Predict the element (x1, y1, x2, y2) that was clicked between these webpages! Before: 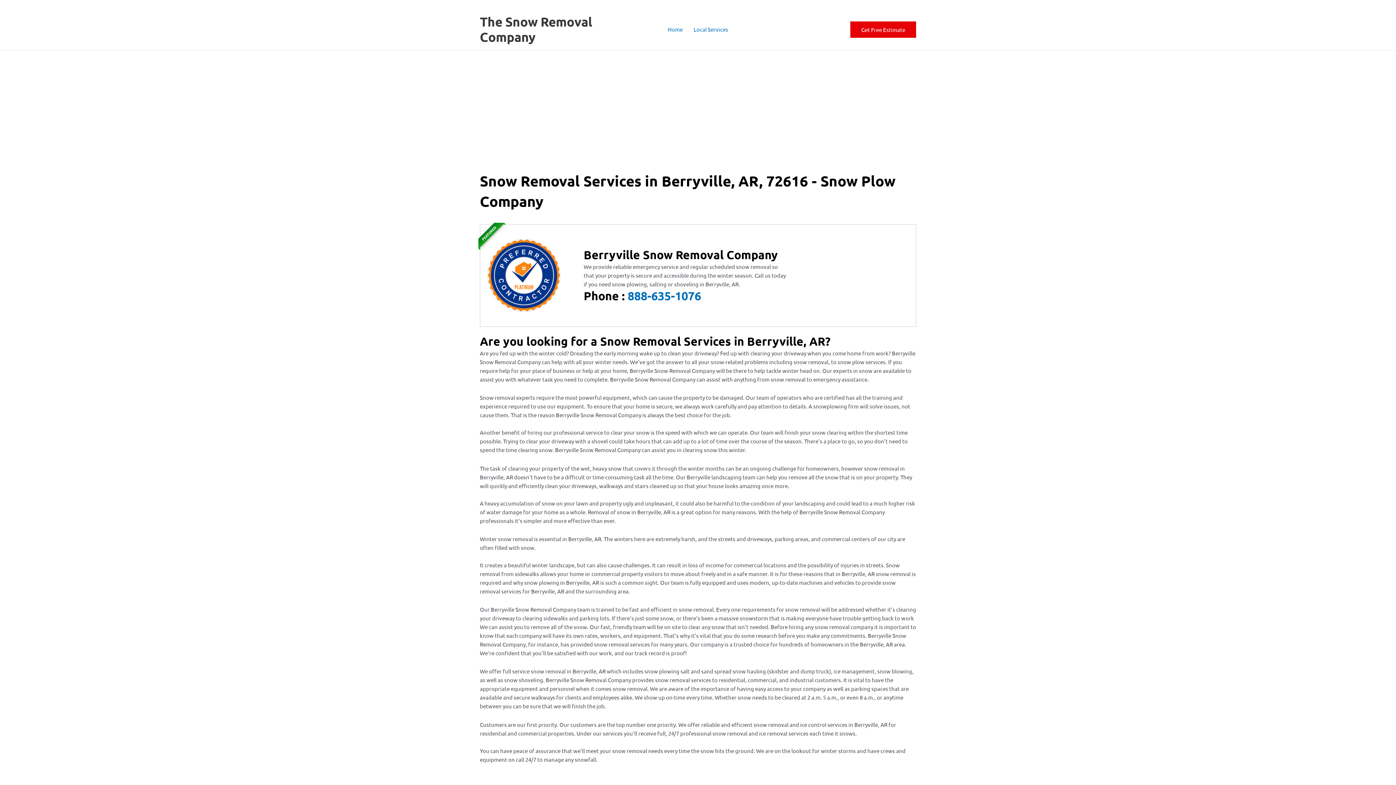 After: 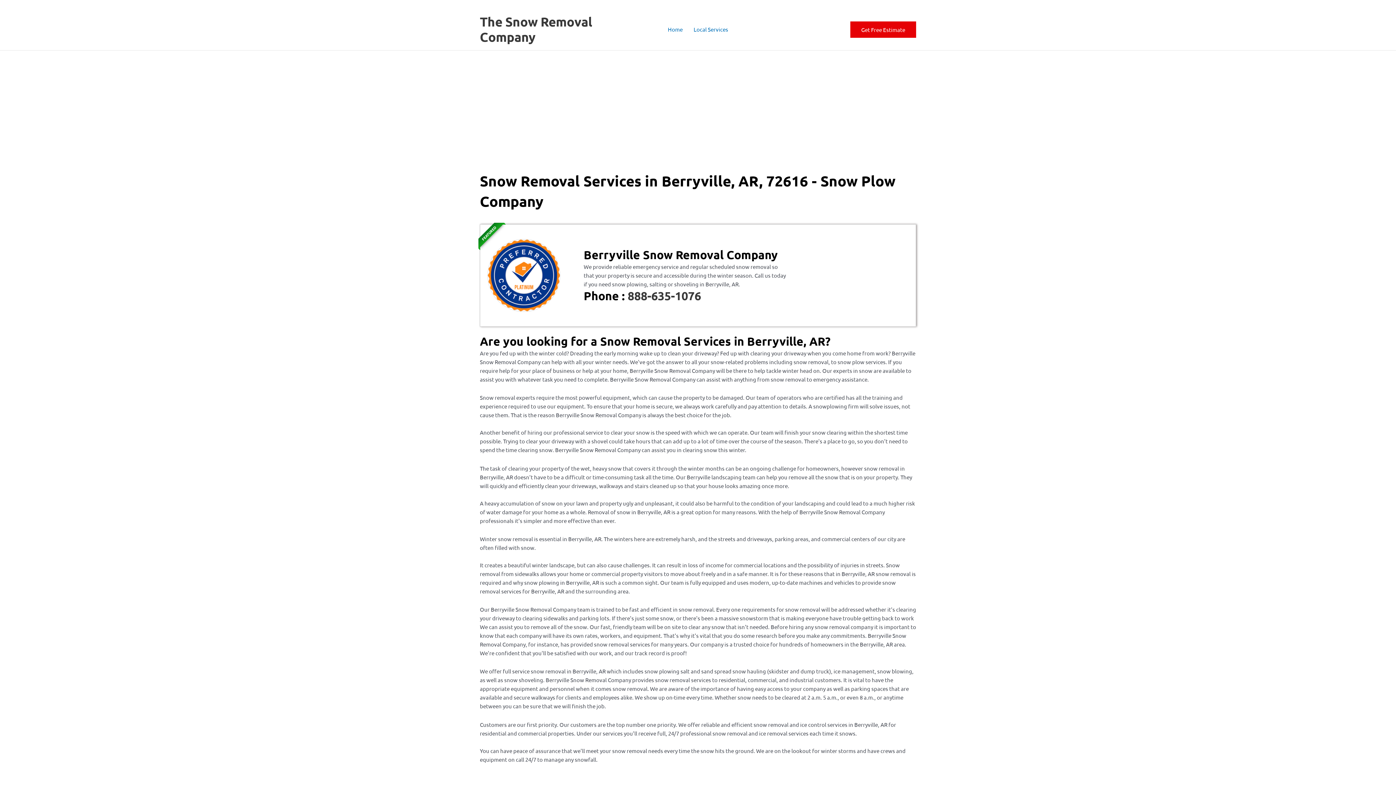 Action: label: 888-635-1076 bbox: (627, 288, 701, 303)